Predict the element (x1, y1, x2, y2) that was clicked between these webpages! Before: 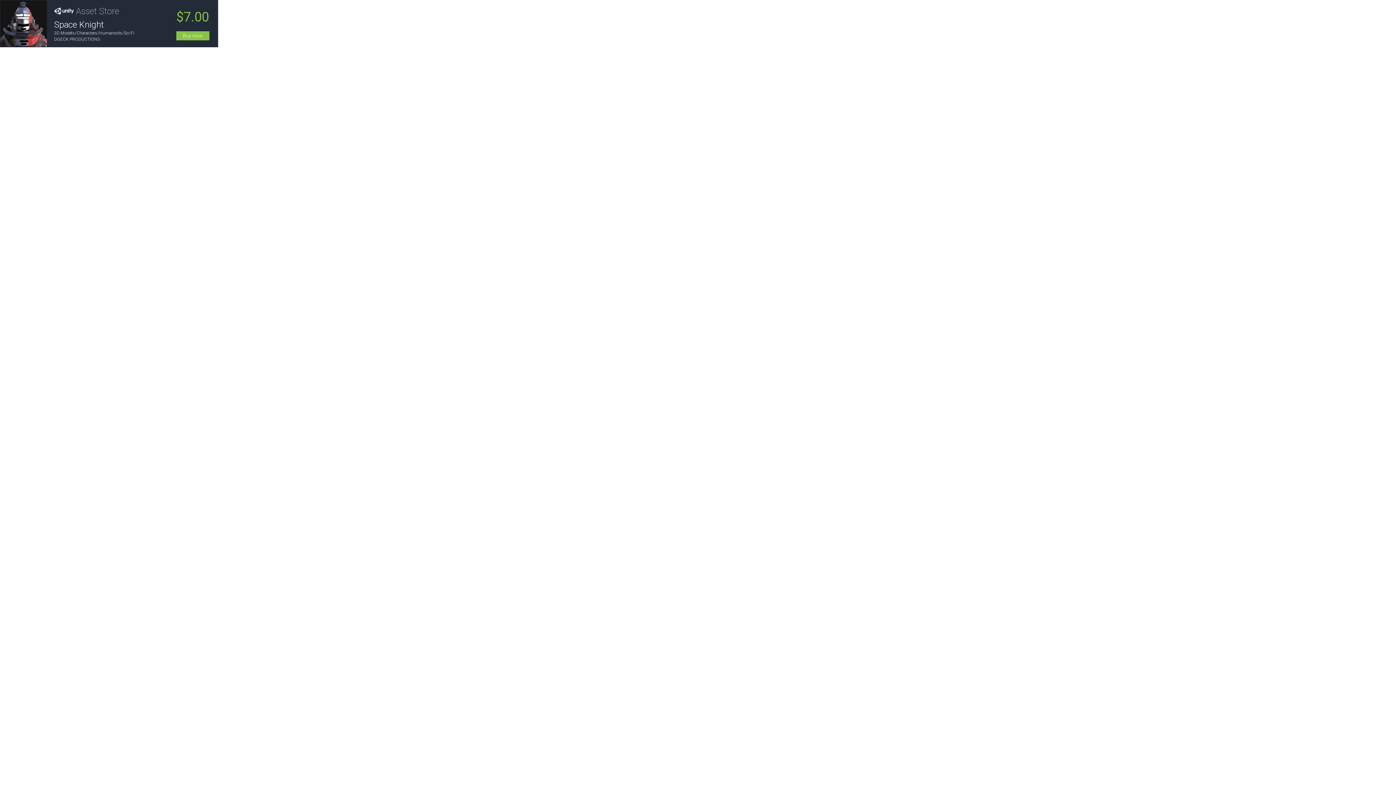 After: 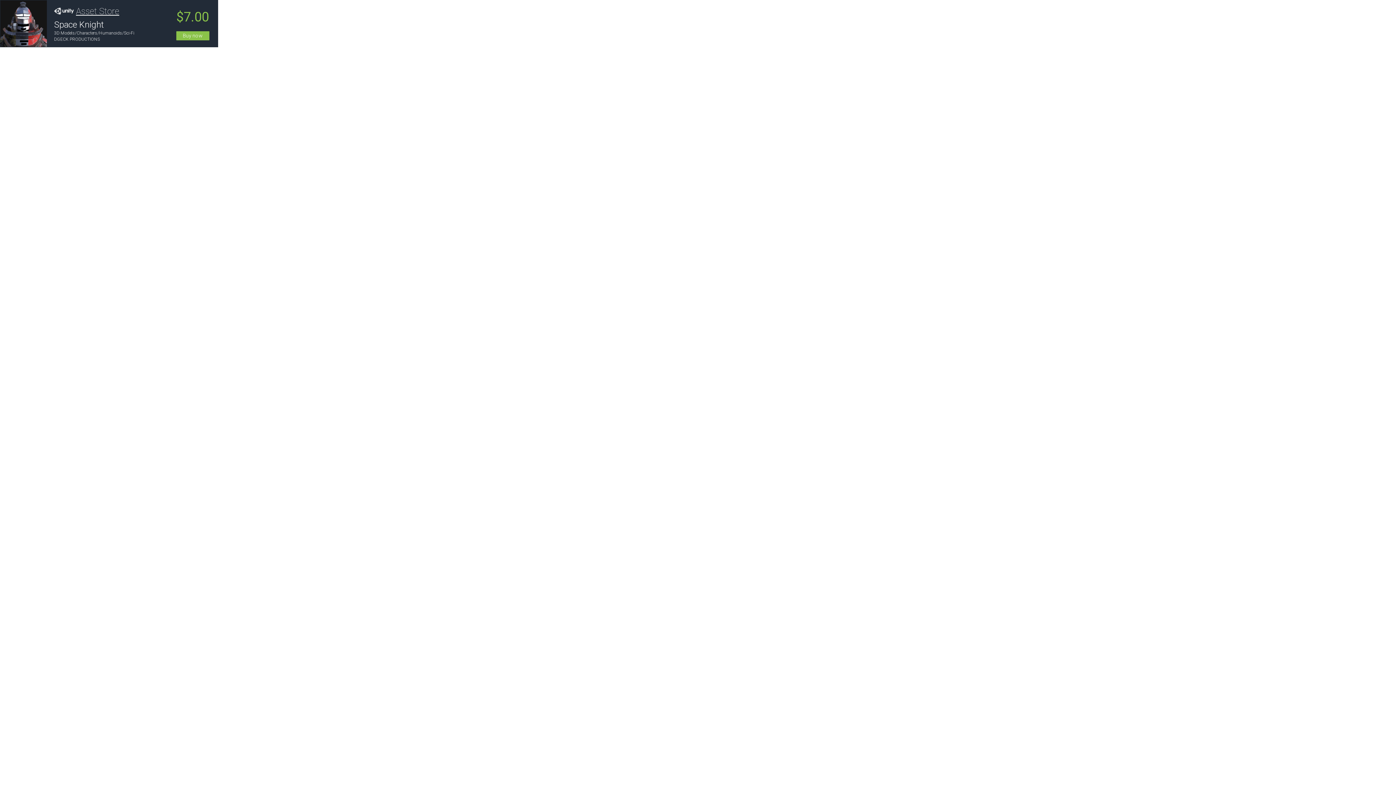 Action: label: Asset Store bbox: (76, 6, 119, 16)